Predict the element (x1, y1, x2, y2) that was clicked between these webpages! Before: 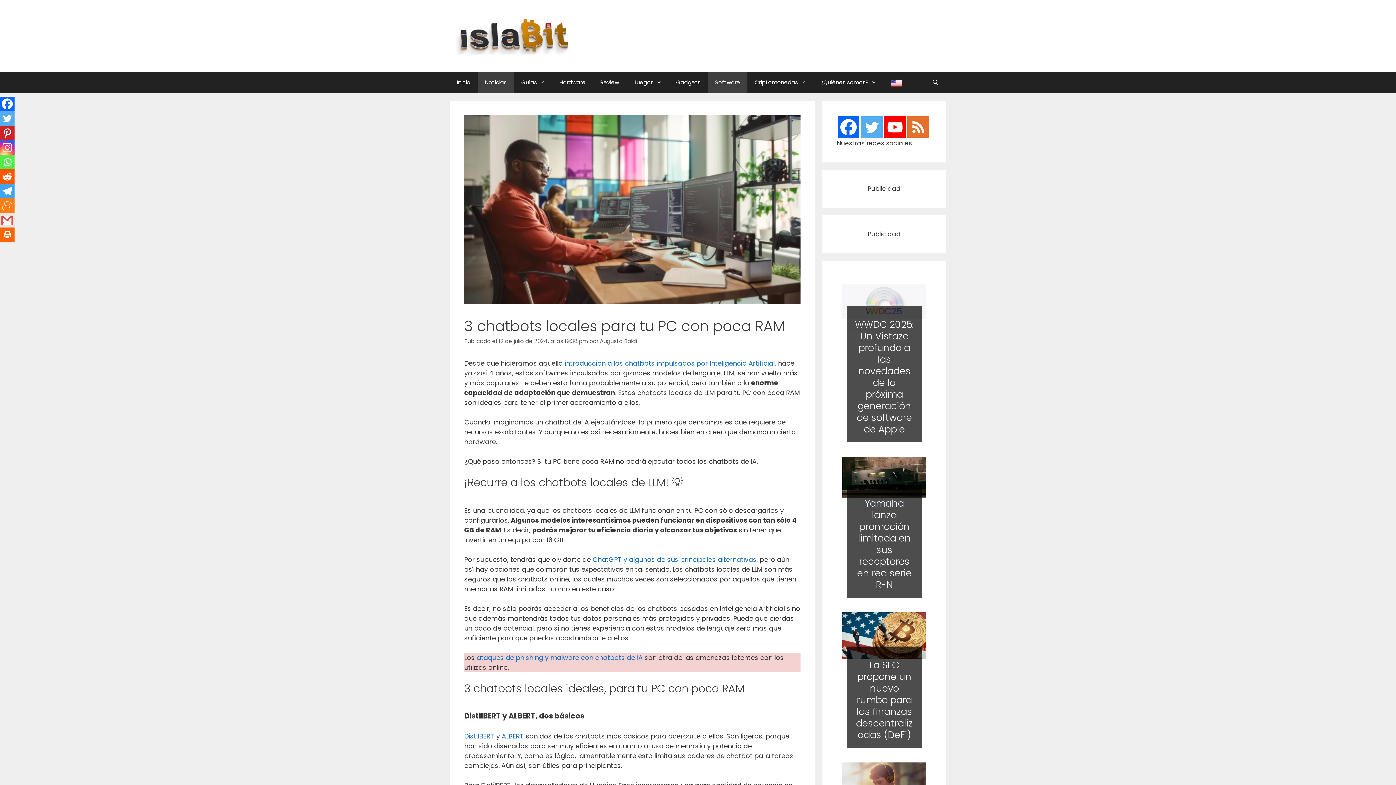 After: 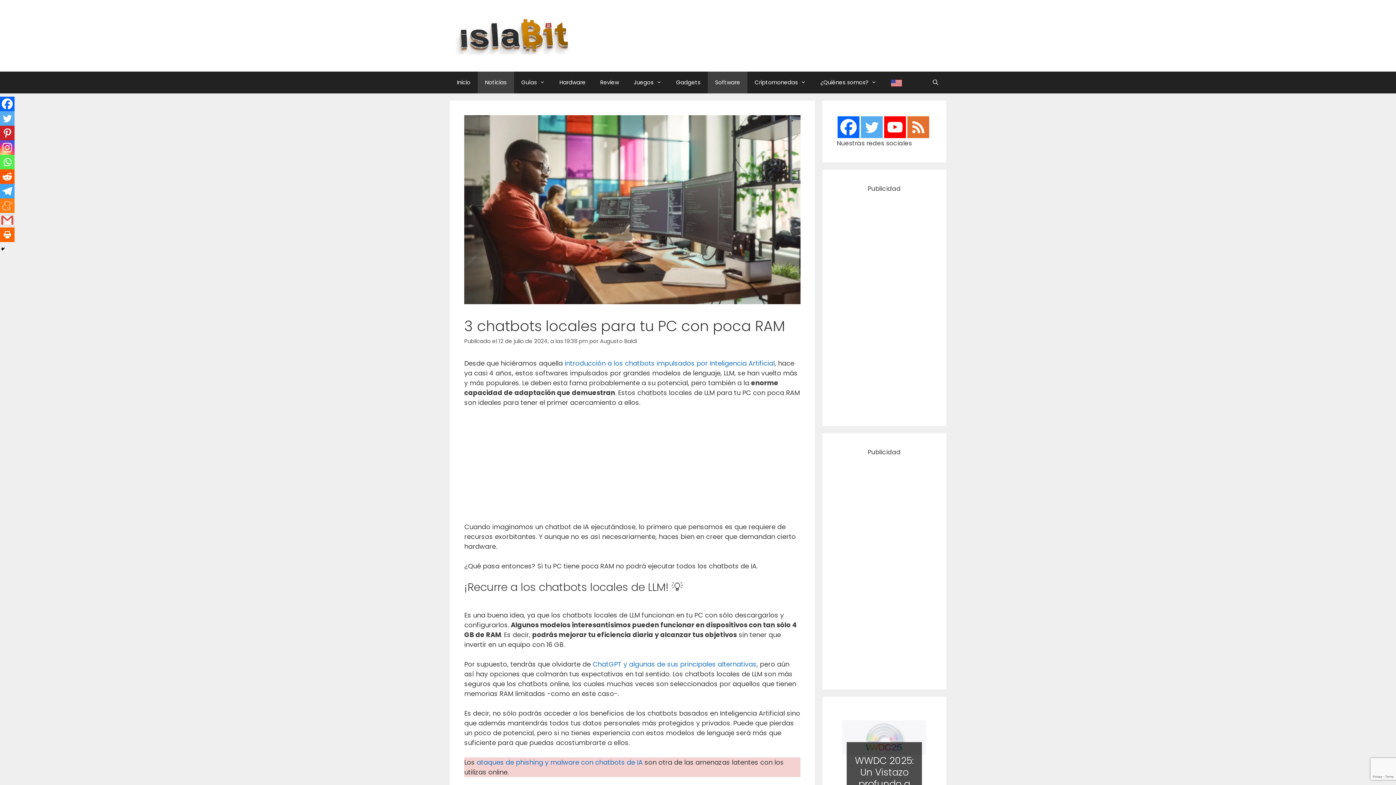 Action: label: Facebook bbox: (0, 96, 14, 111)